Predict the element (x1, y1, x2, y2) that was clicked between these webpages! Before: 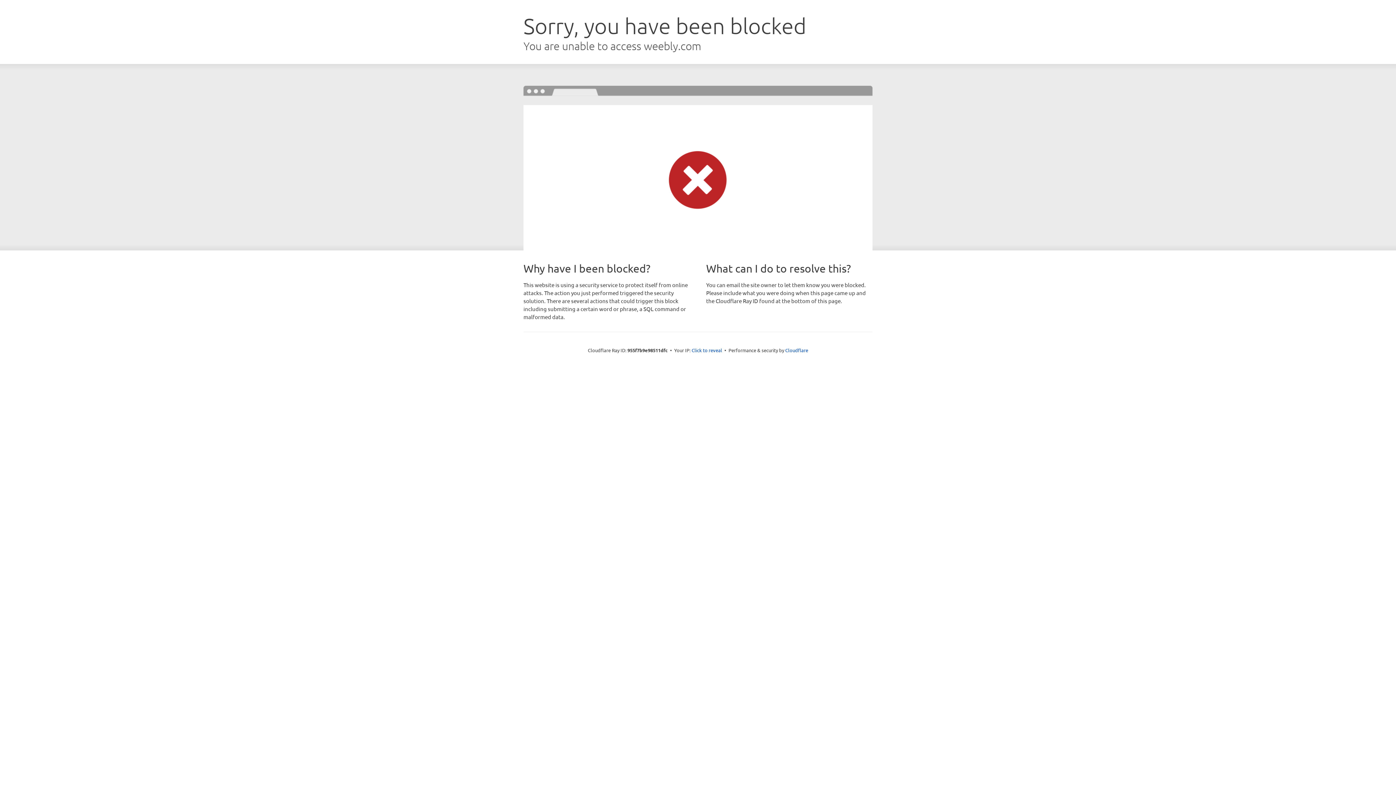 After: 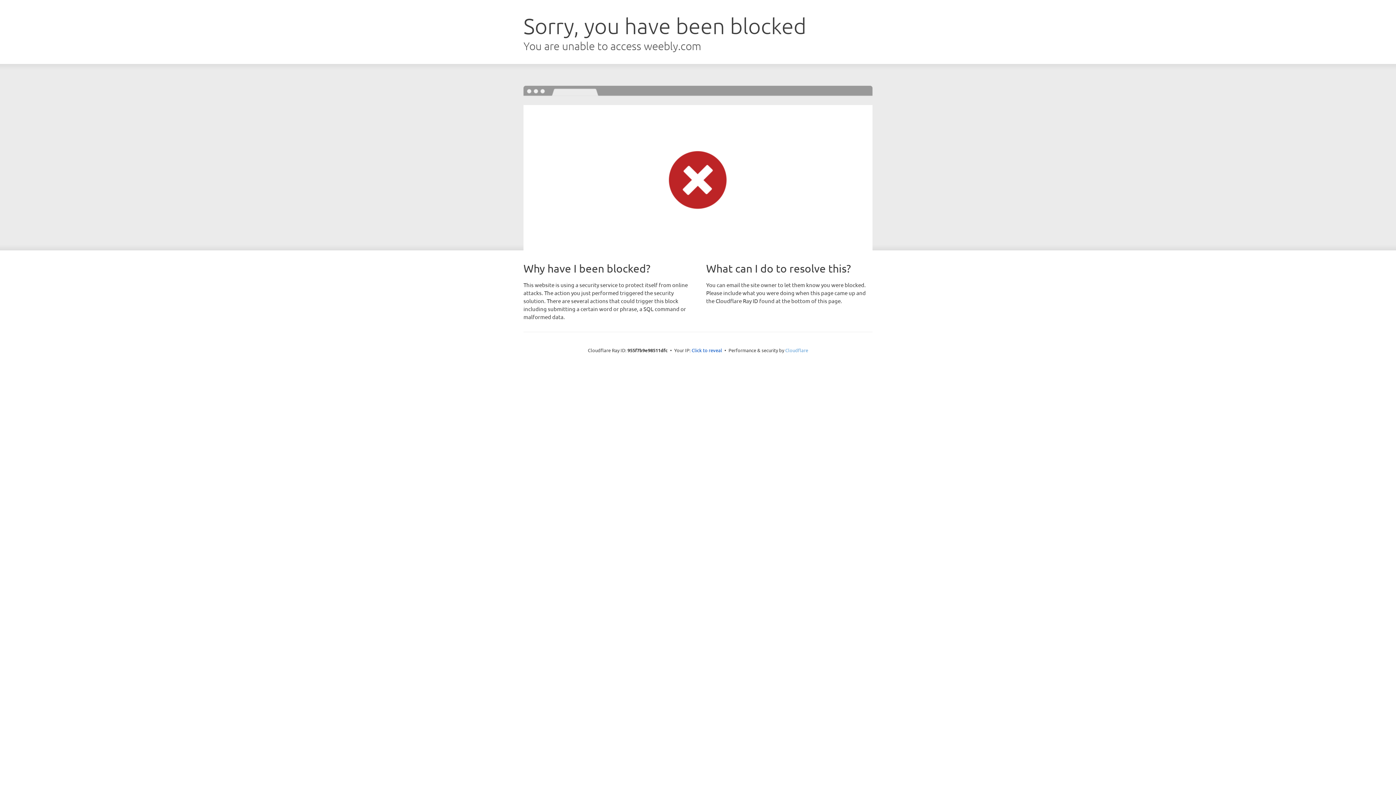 Action: bbox: (785, 347, 808, 353) label: Cloudflare